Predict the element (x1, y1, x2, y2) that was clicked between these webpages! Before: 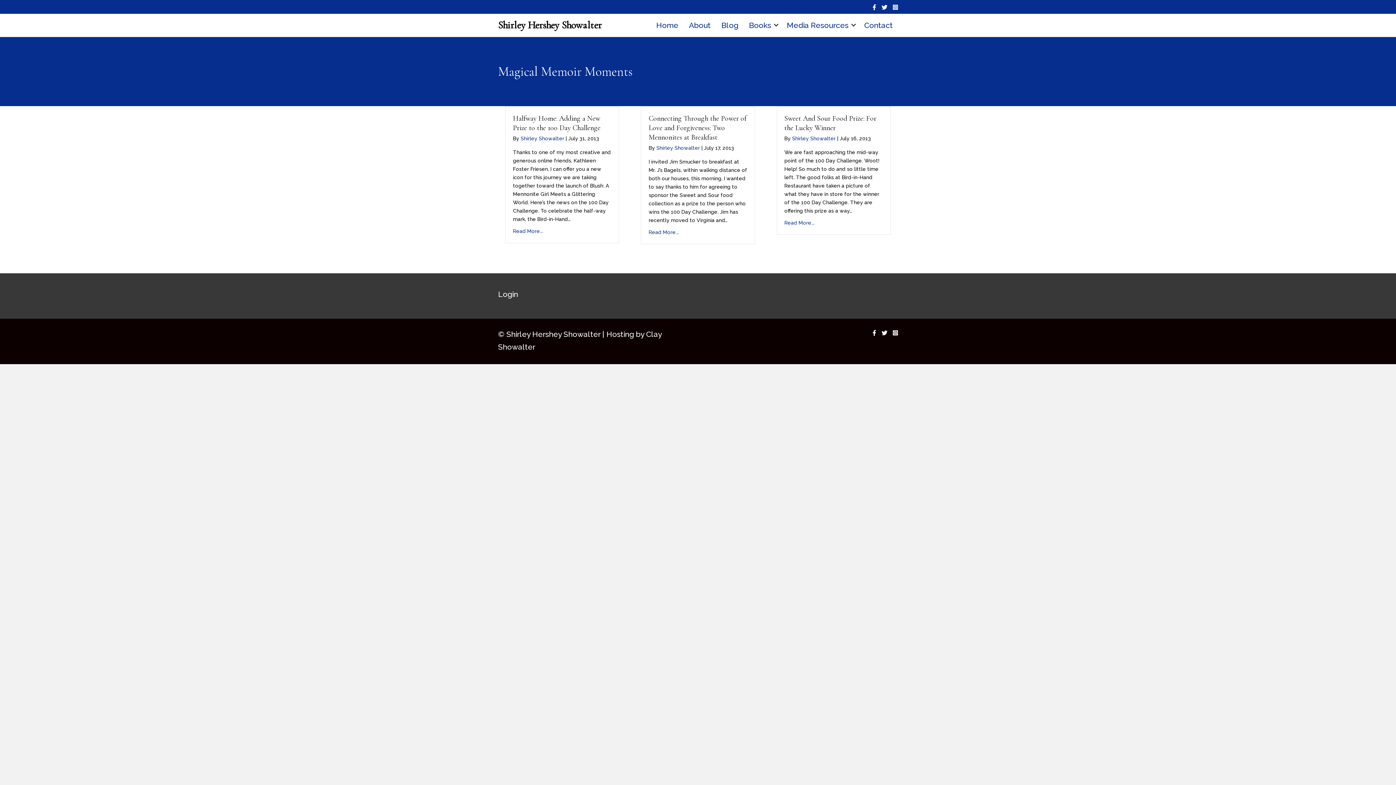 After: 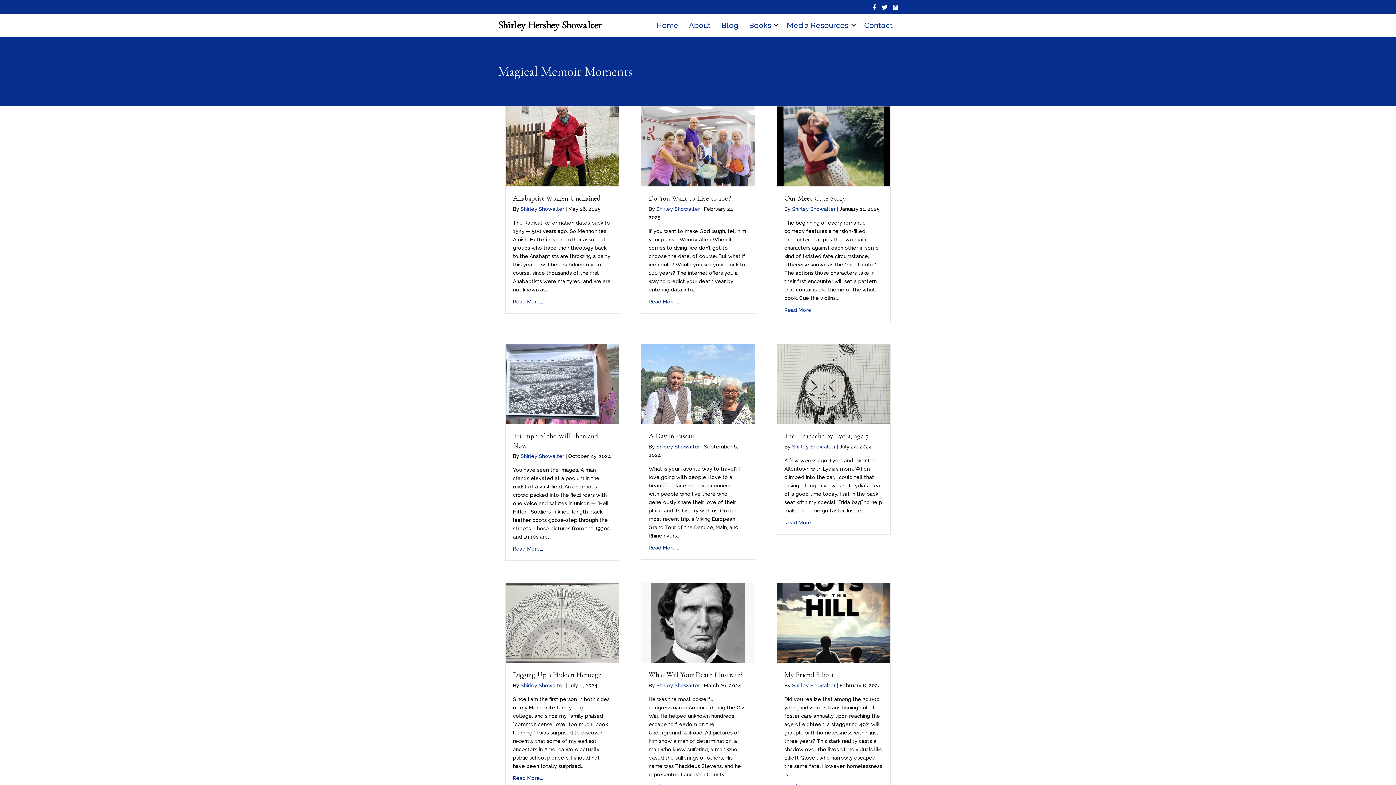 Action: bbox: (656, 144, 700, 150) label: Shirley Showalter